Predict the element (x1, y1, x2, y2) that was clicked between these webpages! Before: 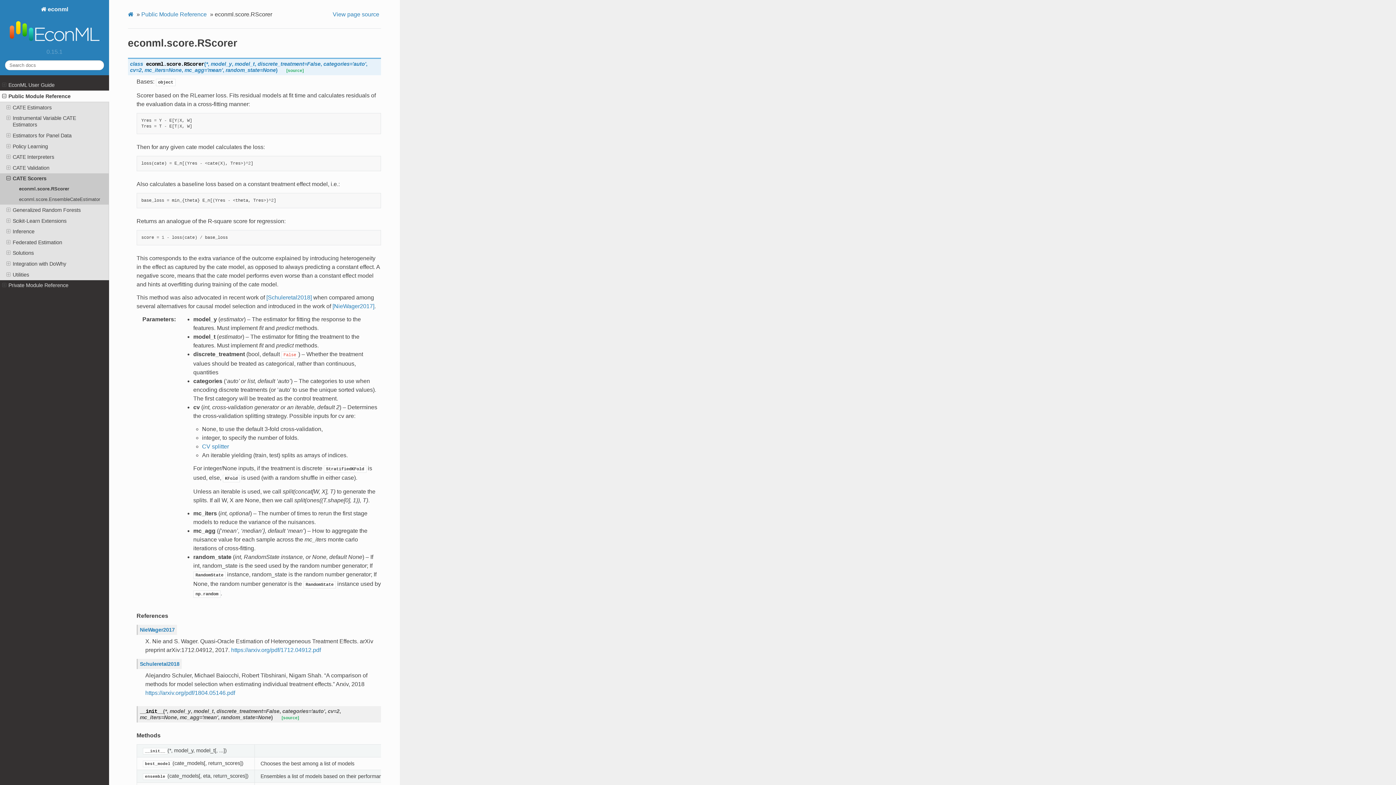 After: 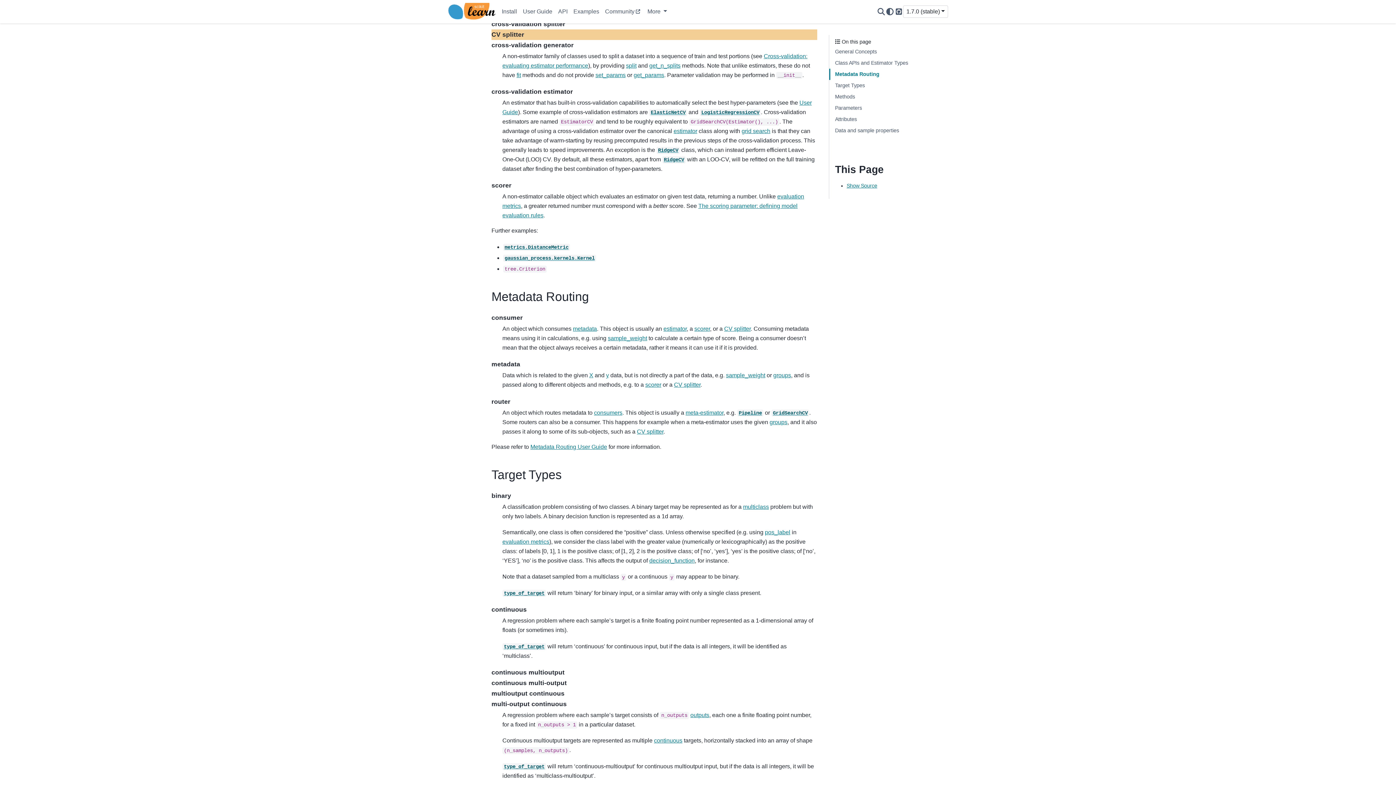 Action: bbox: (202, 443, 229, 449) label: CV splitter